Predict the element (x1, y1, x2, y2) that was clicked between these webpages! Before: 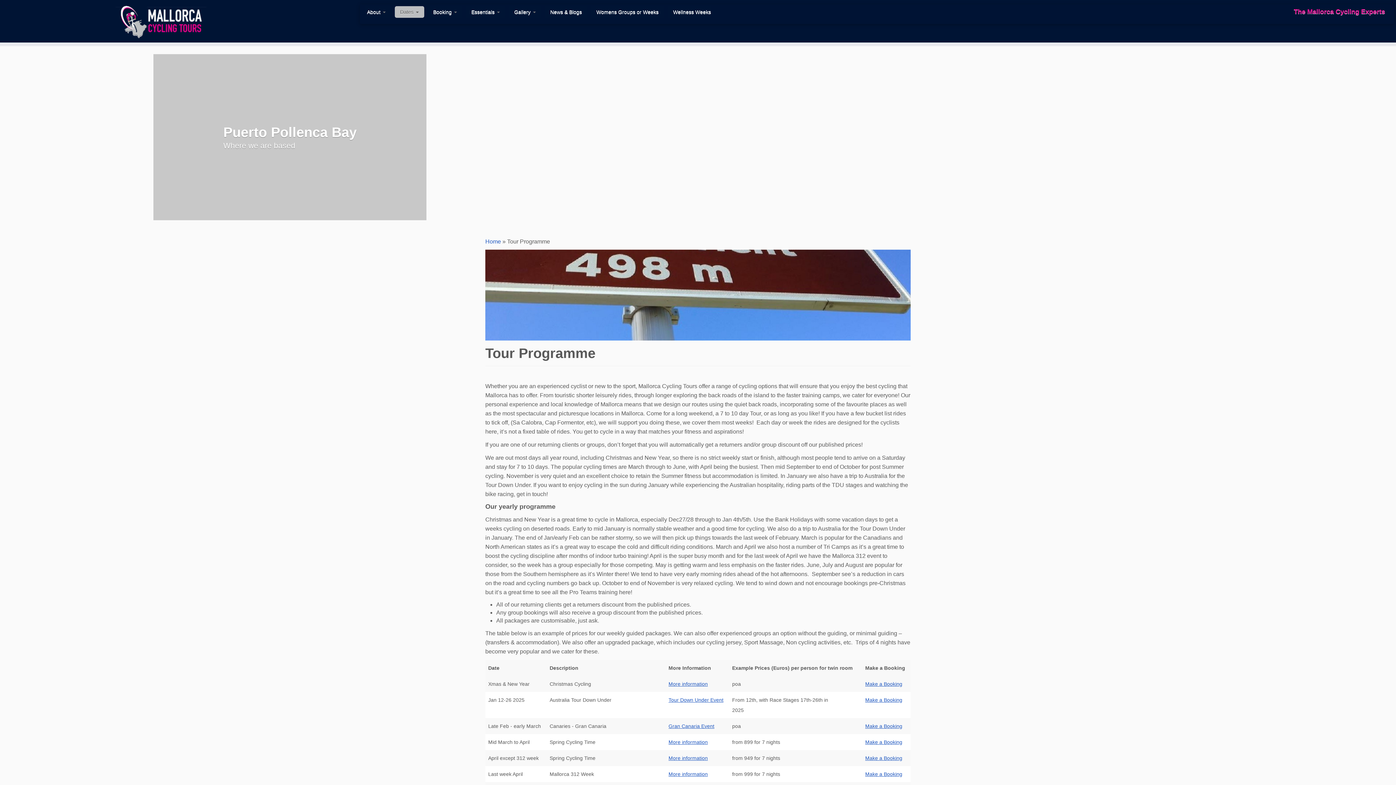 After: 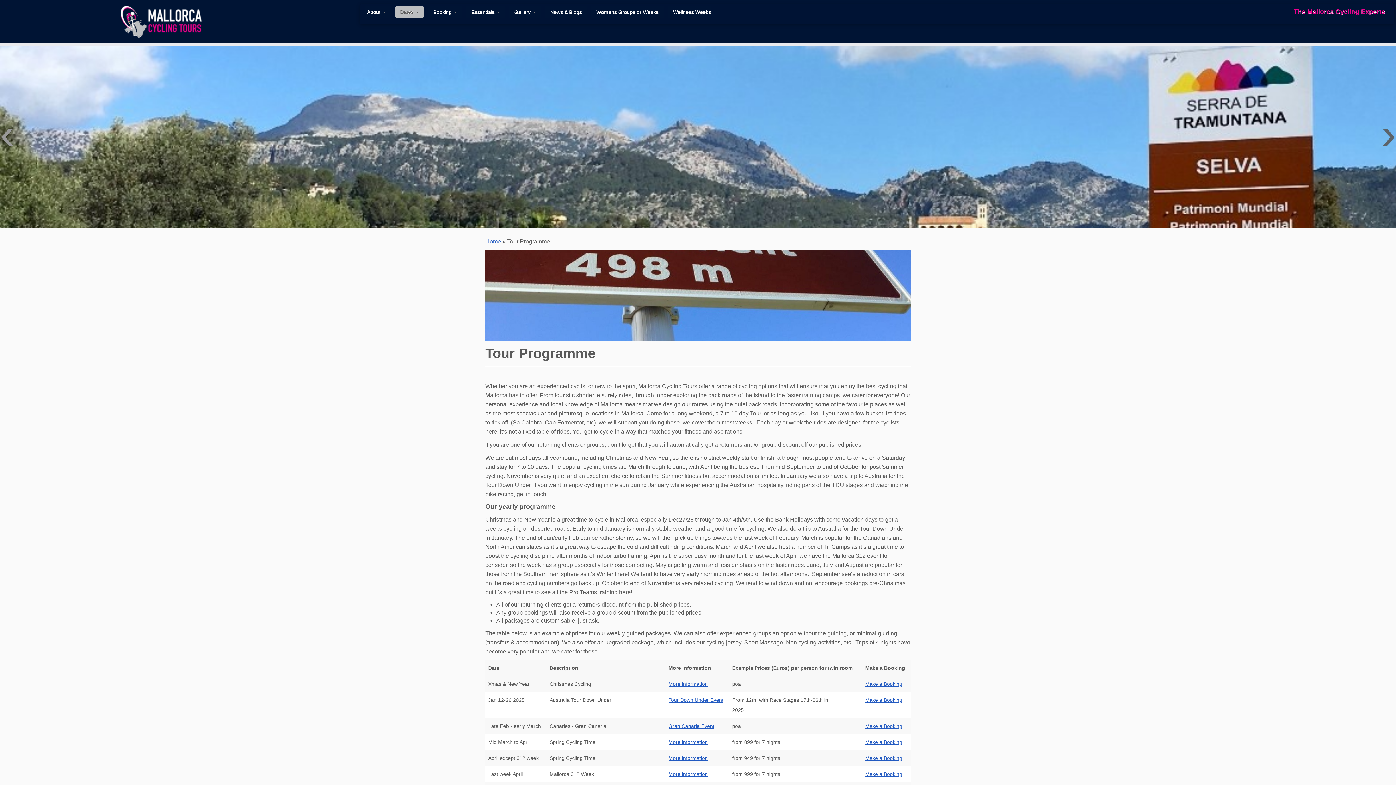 Action: bbox: (1381, 130, 1396, 144) label: ›